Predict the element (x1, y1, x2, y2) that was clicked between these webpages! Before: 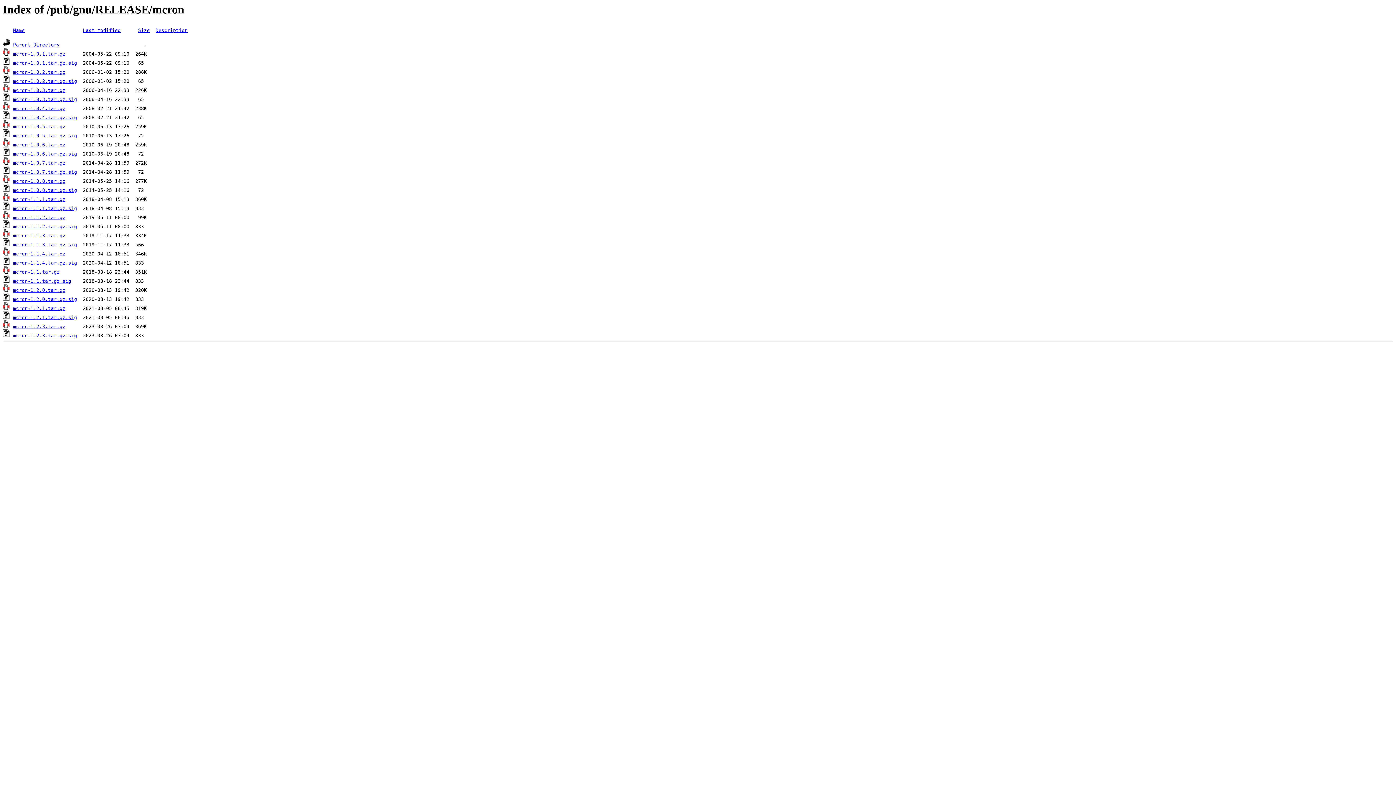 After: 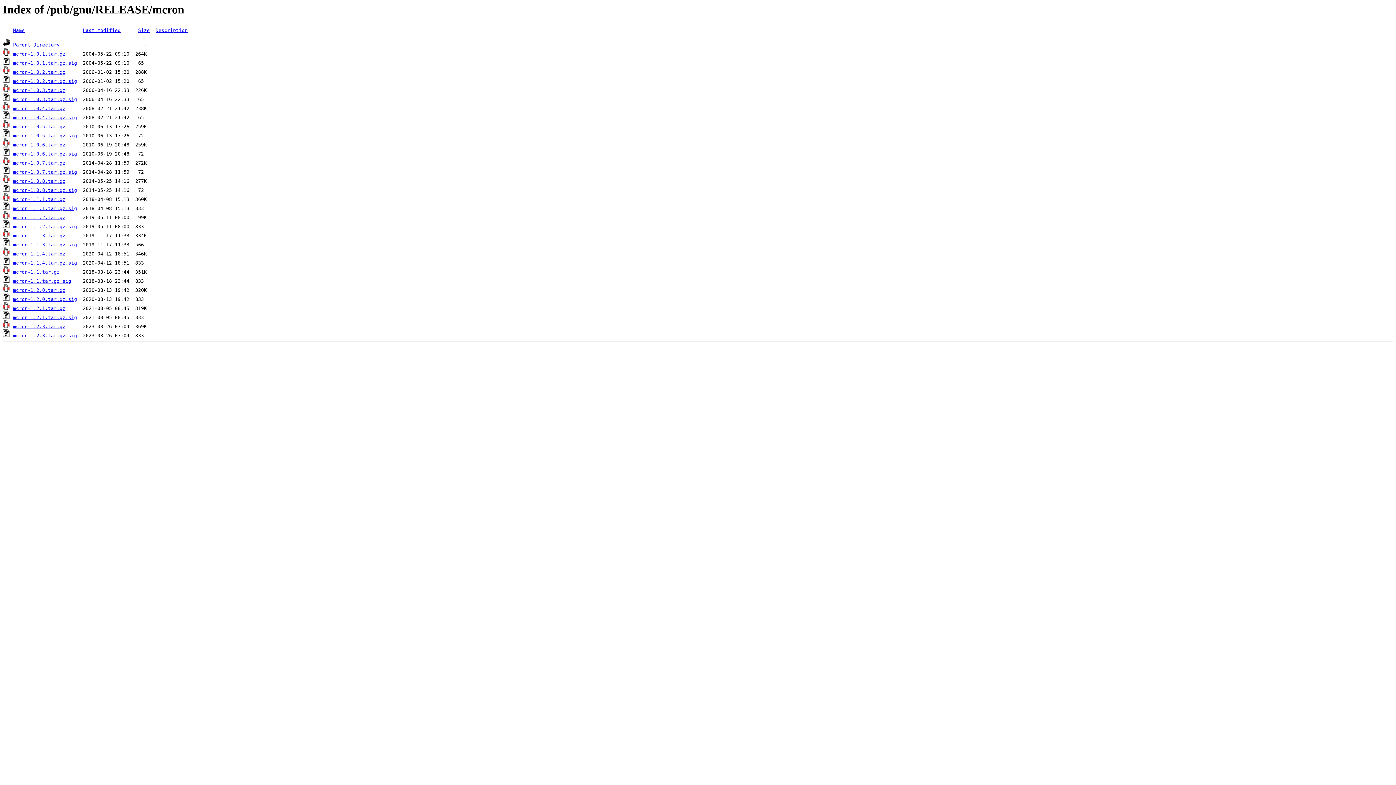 Action: bbox: (13, 260, 77, 265) label: mcron-1.1.4.tar.gz.sig